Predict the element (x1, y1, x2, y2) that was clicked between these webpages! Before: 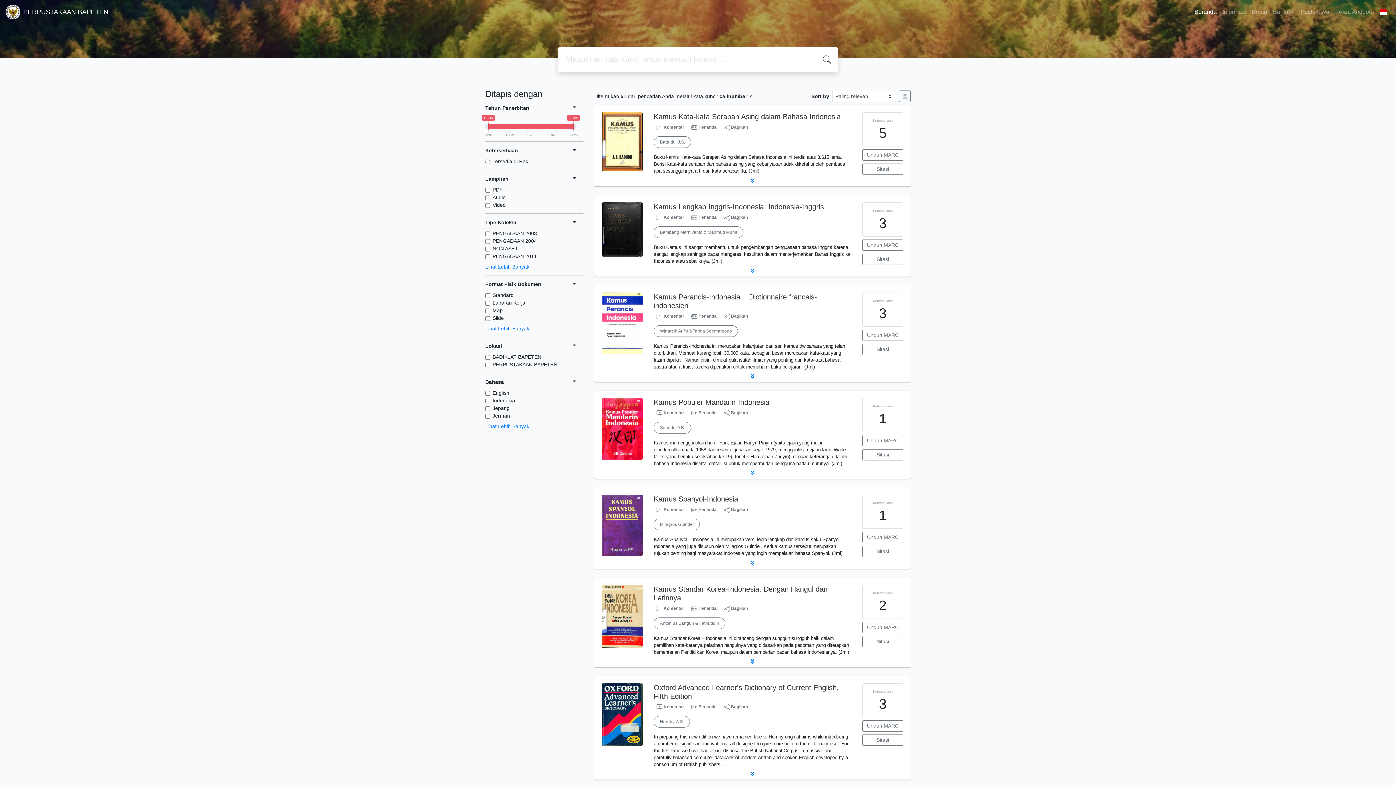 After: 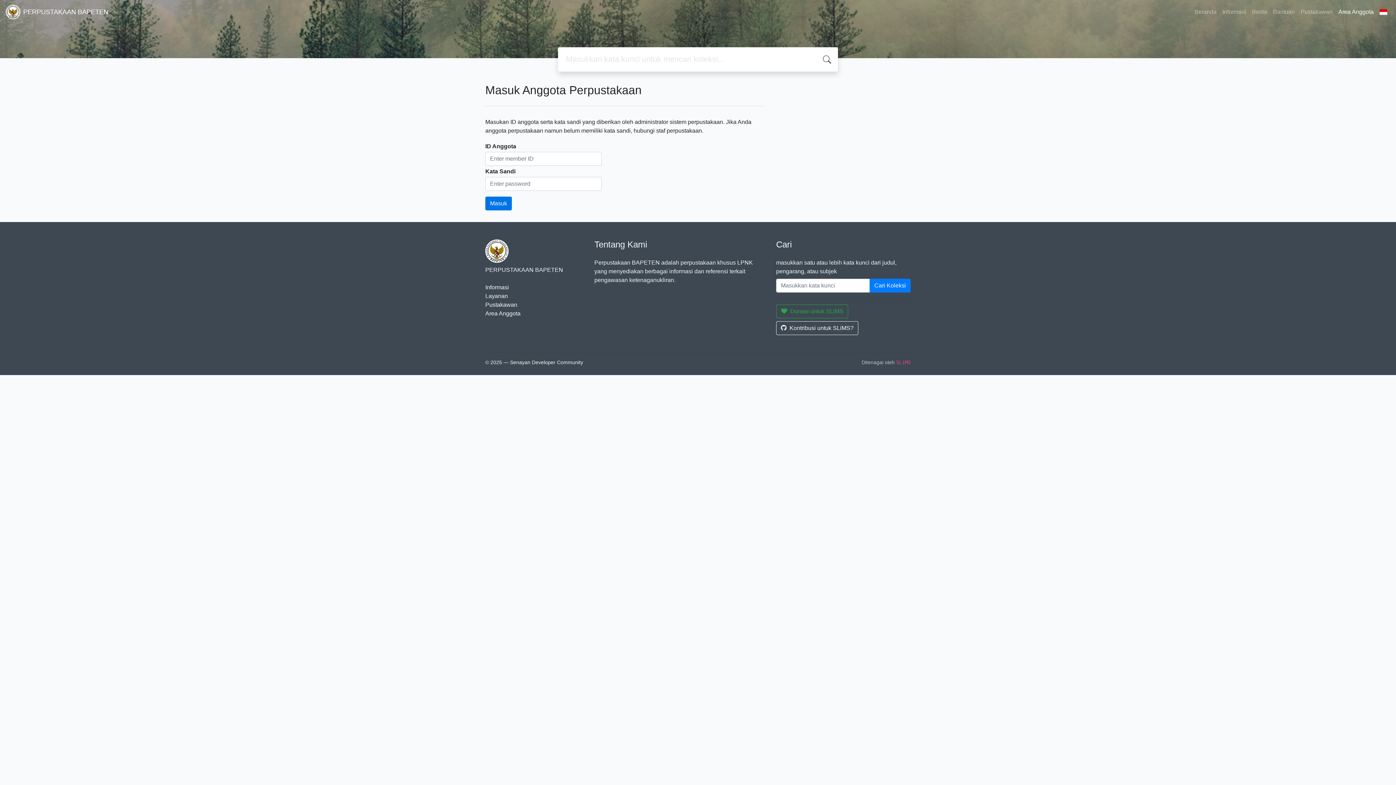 Action: label:  Penanda bbox: (688, 408, 719, 417)